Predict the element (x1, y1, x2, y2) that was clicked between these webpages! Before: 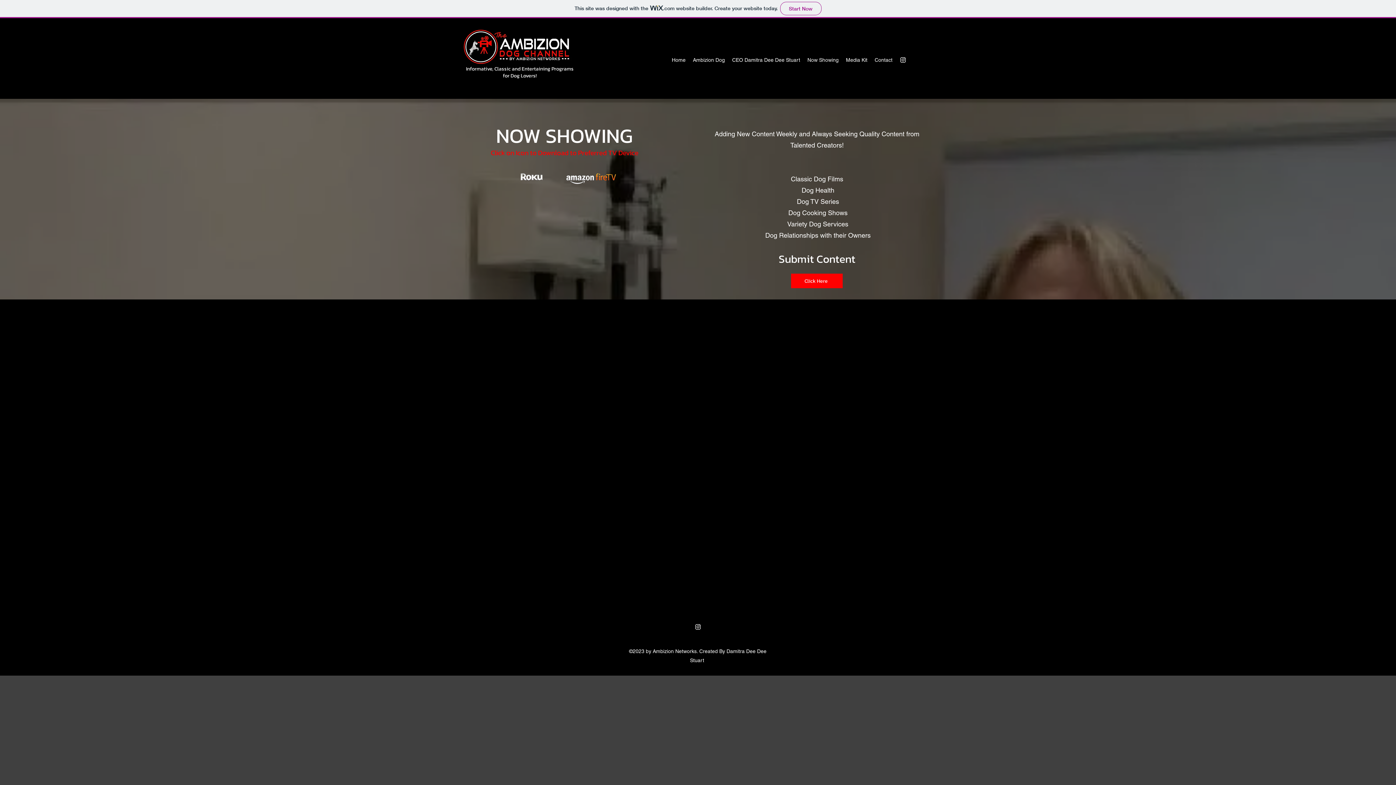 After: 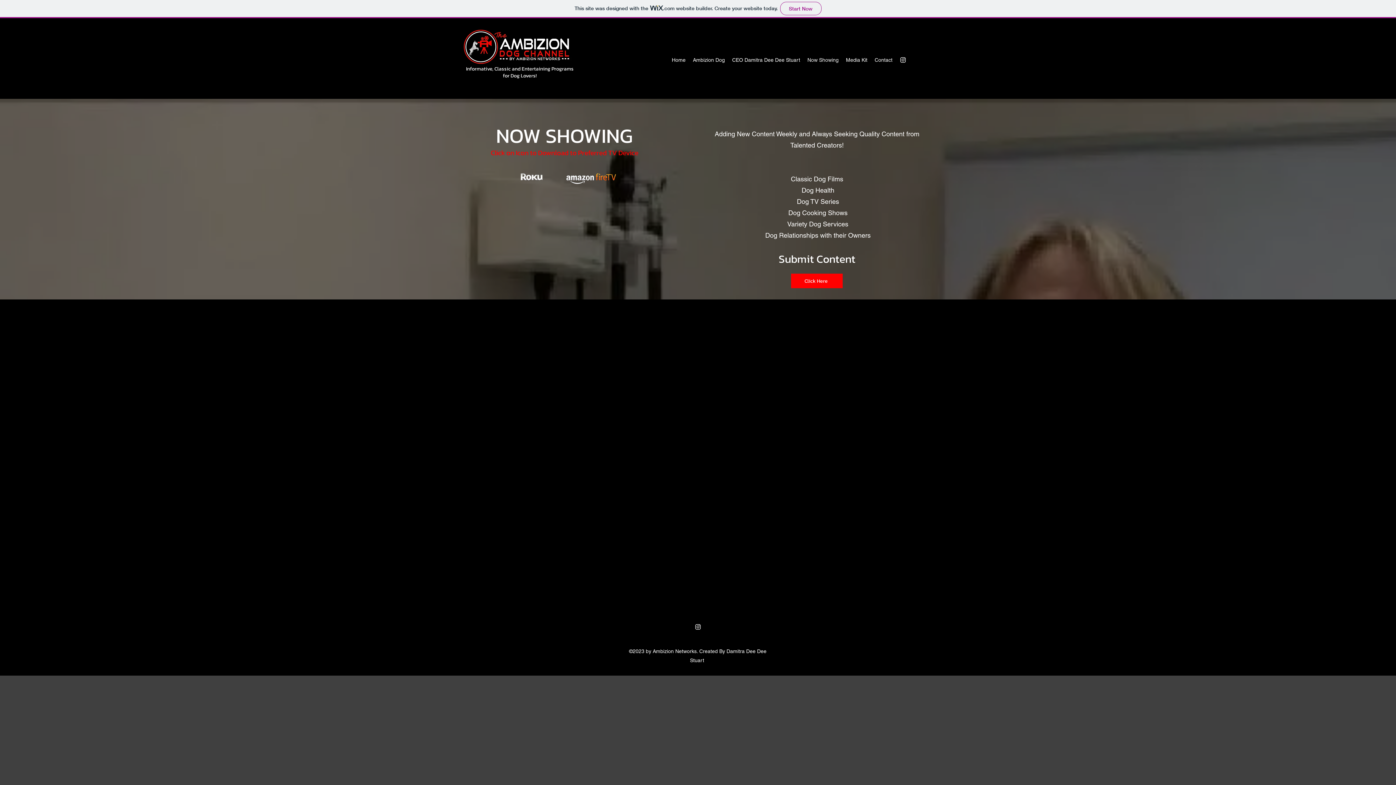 Action: label: alt.text.label.Instagram bbox: (899, 56, 906, 63)